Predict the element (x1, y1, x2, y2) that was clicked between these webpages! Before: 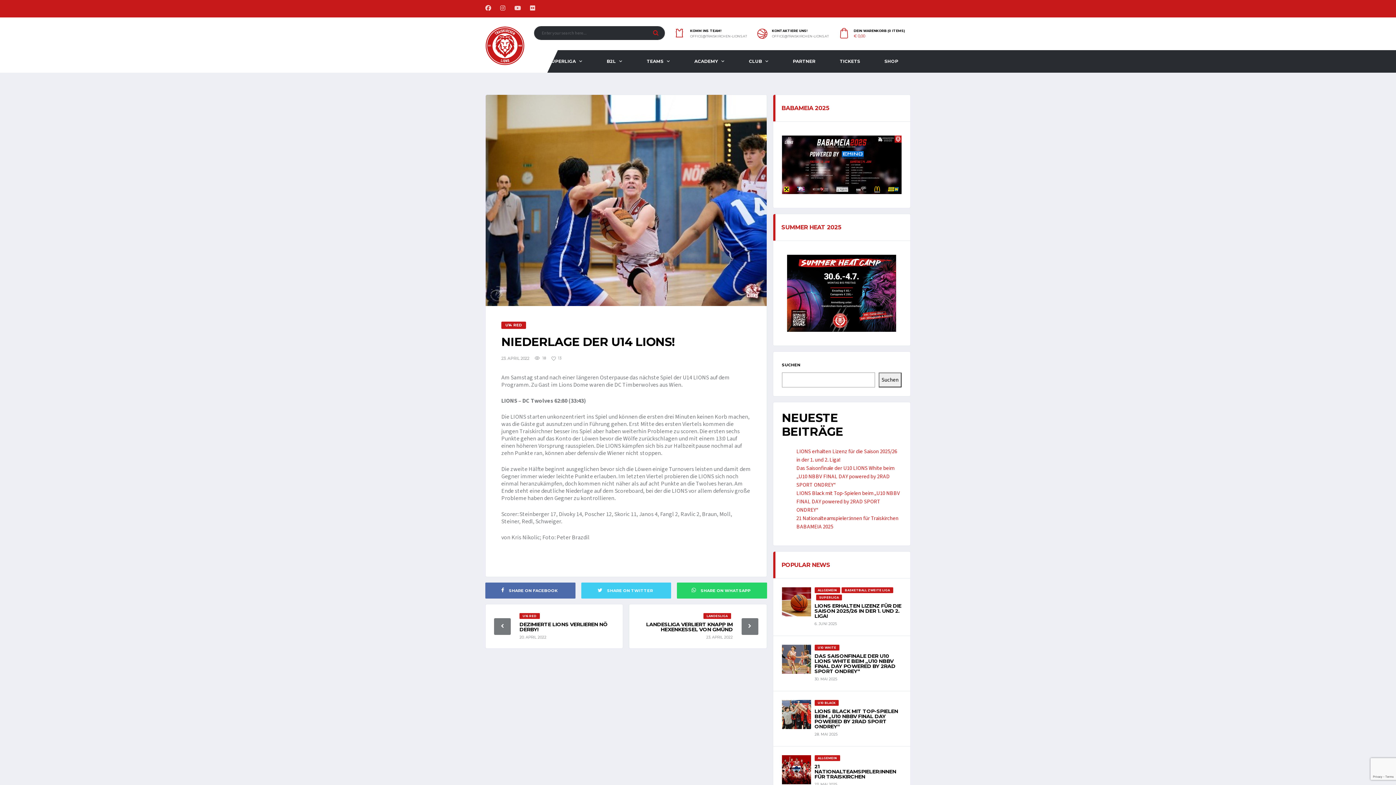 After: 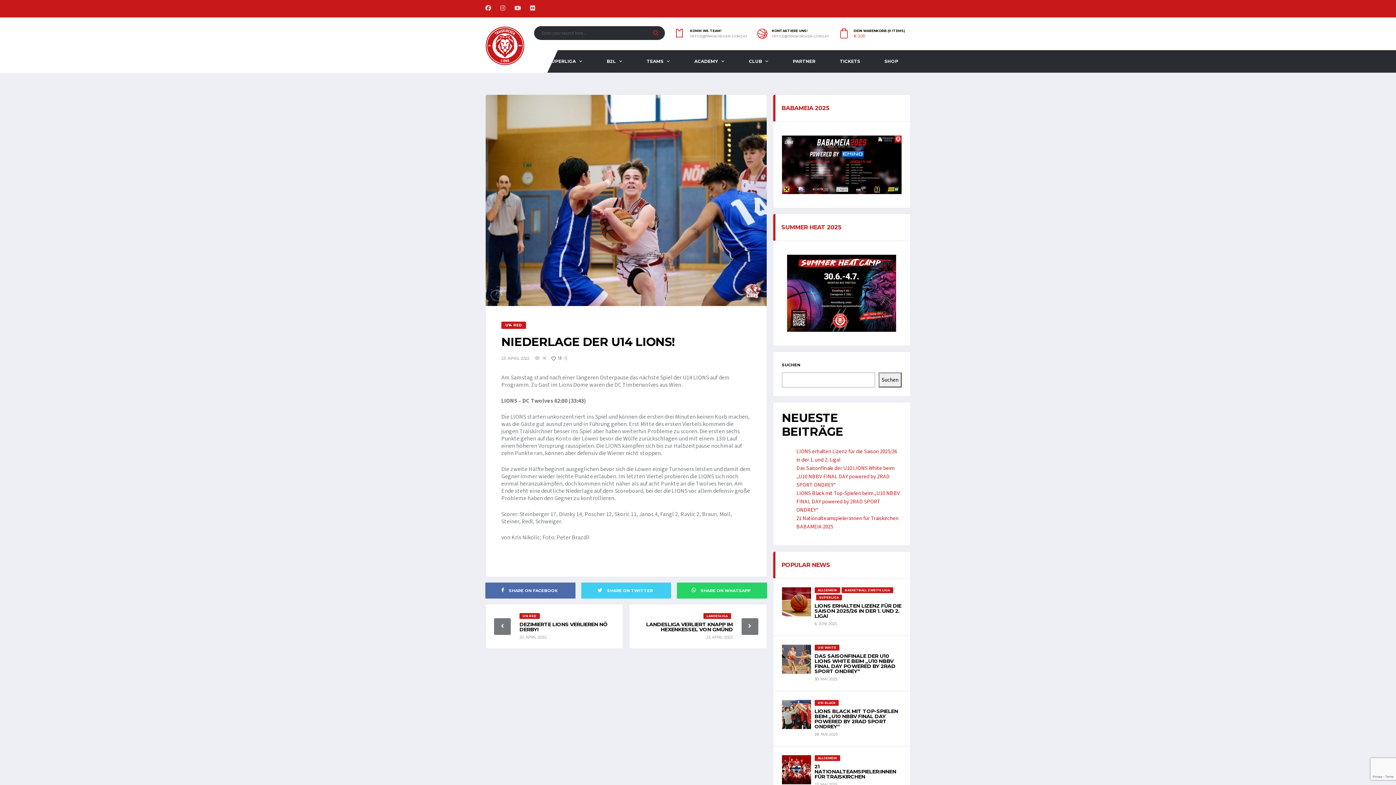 Action: bbox: (551, 356, 561, 360) label: 13